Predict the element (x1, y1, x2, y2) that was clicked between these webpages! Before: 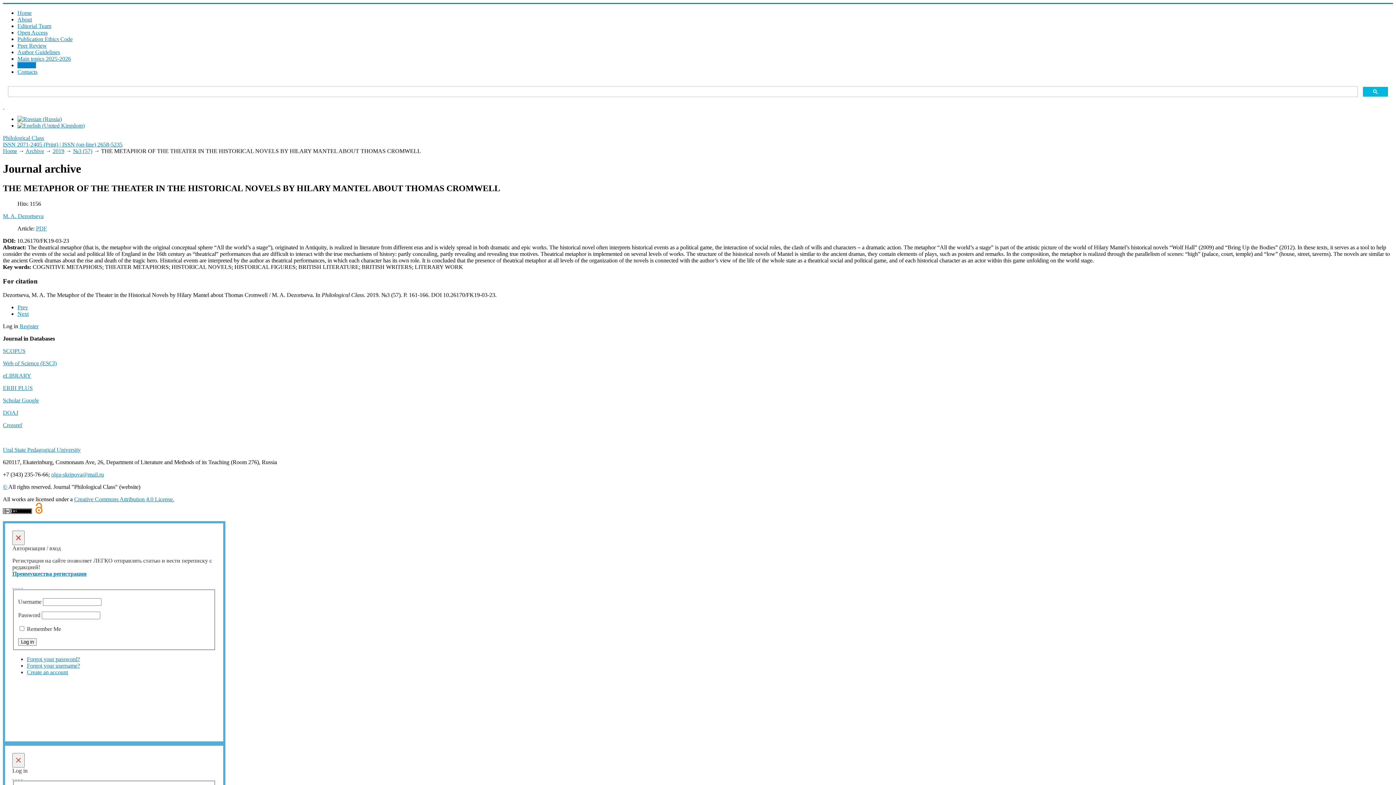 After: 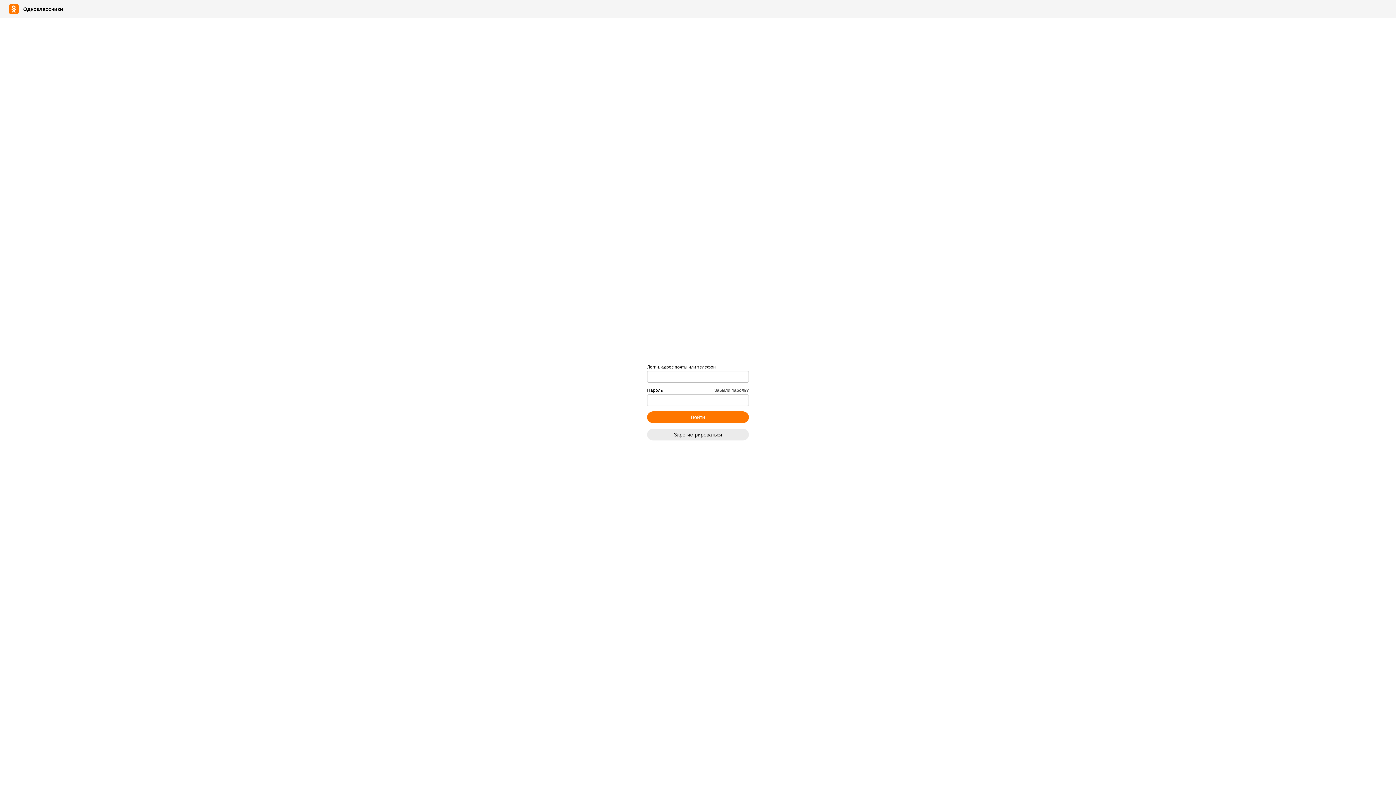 Action: label:   bbox: (15, 583, 16, 589)